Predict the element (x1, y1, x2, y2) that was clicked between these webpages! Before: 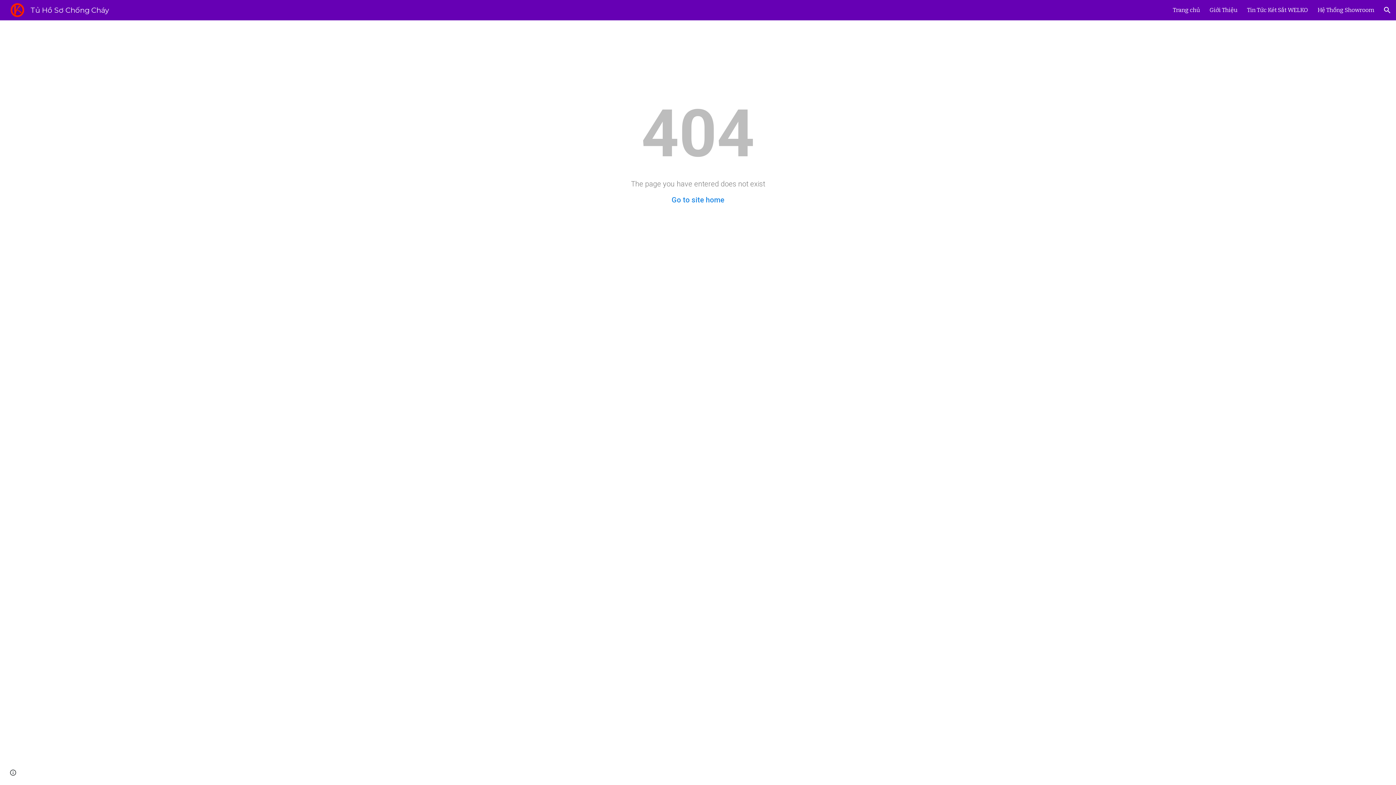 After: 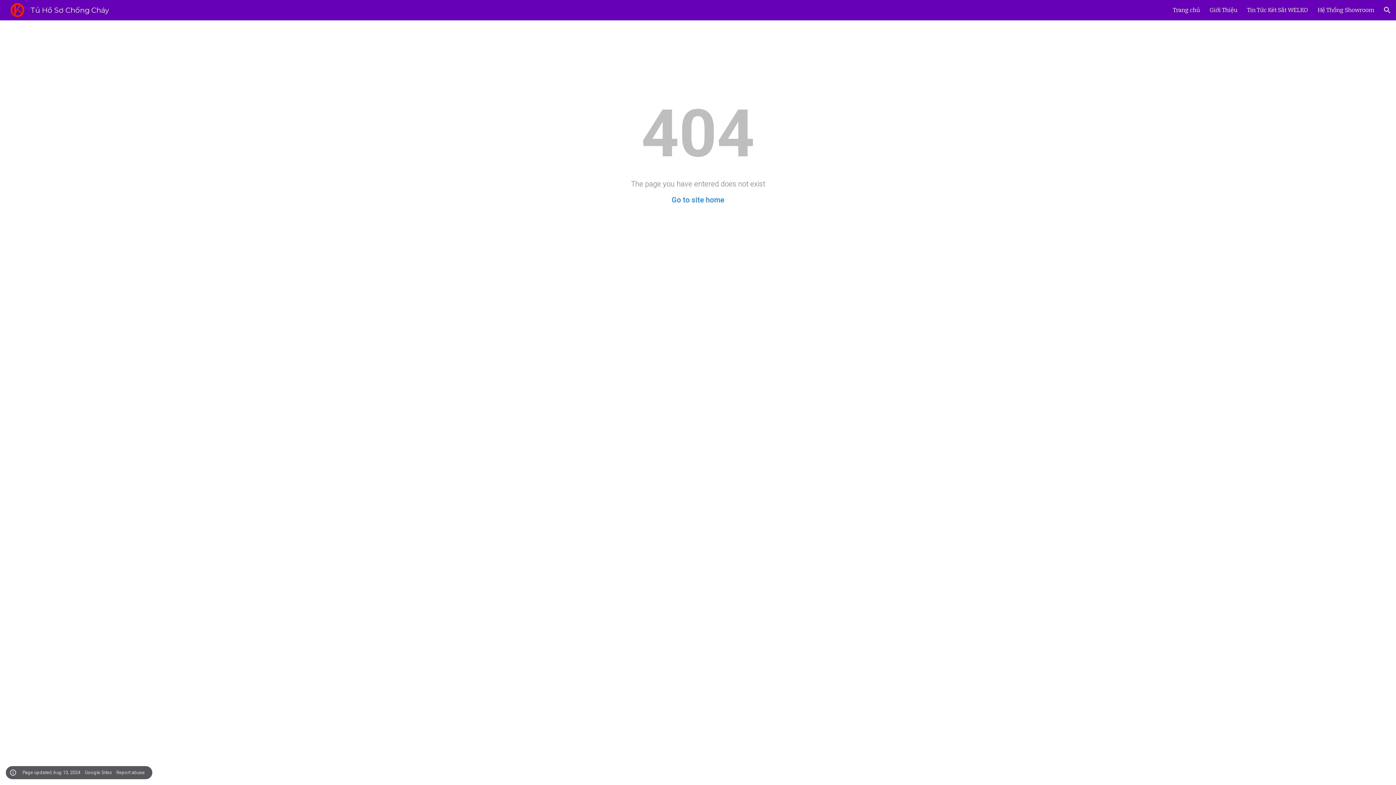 Action: label: Site actions bbox: (8, 768, 18, 778)